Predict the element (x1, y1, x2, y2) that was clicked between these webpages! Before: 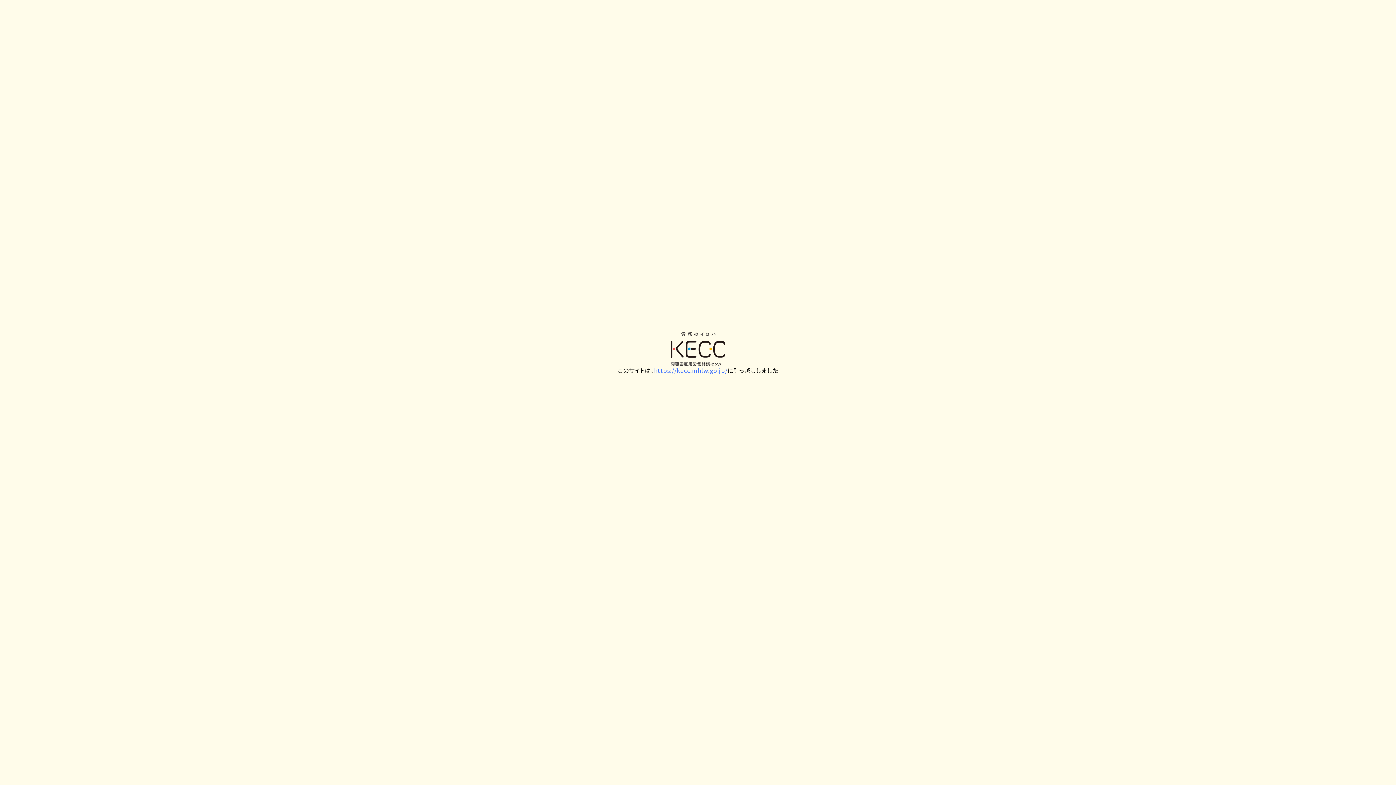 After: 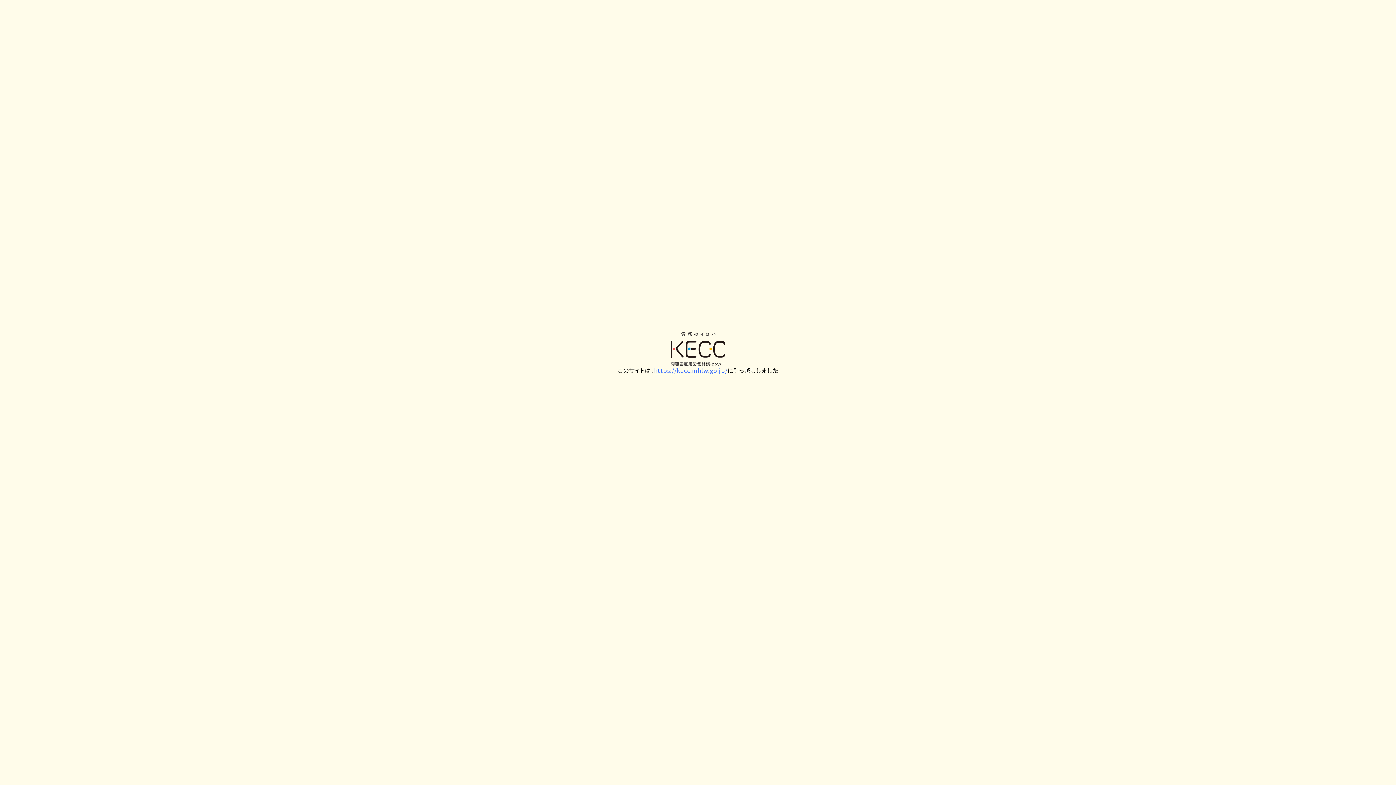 Action: label: https://kecc.mhlw.go.jp/ bbox: (654, 366, 727, 375)